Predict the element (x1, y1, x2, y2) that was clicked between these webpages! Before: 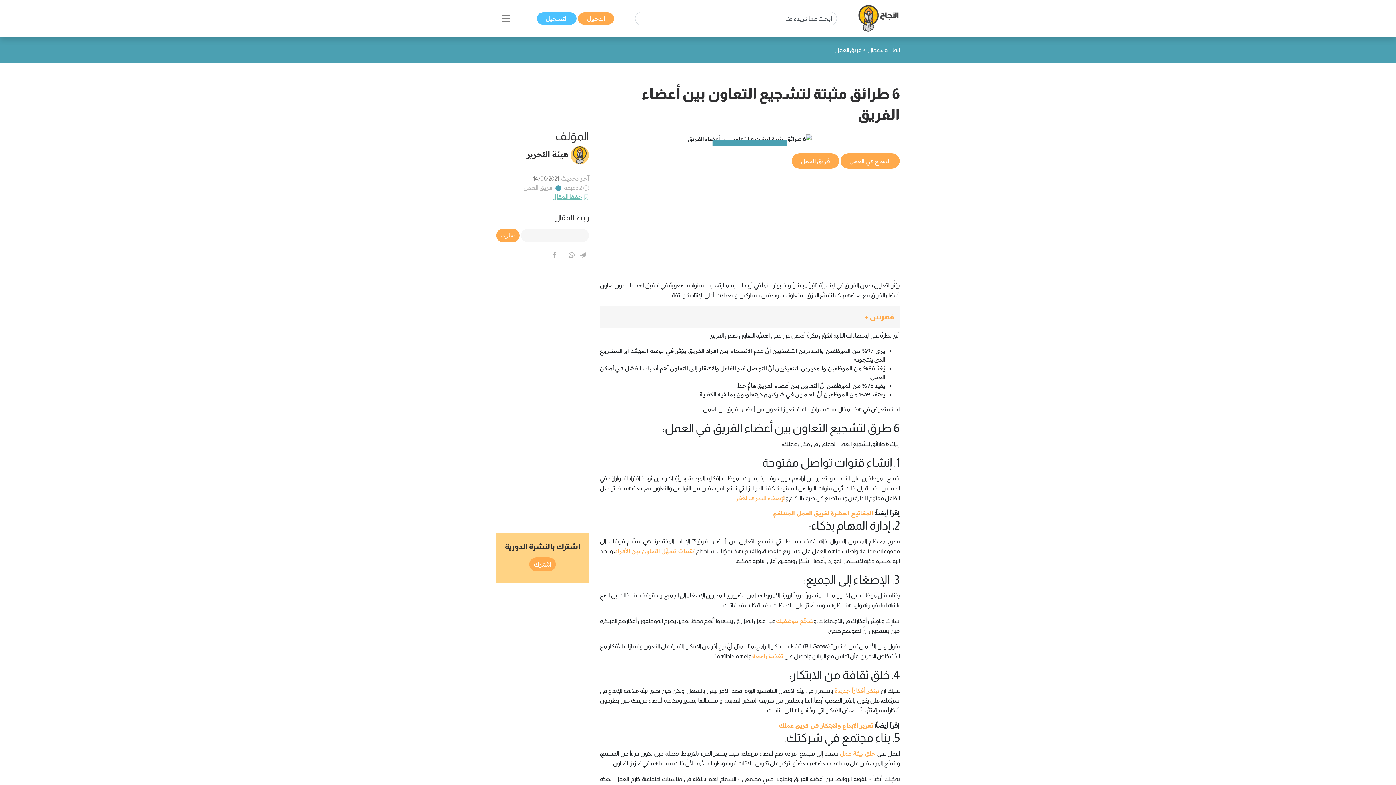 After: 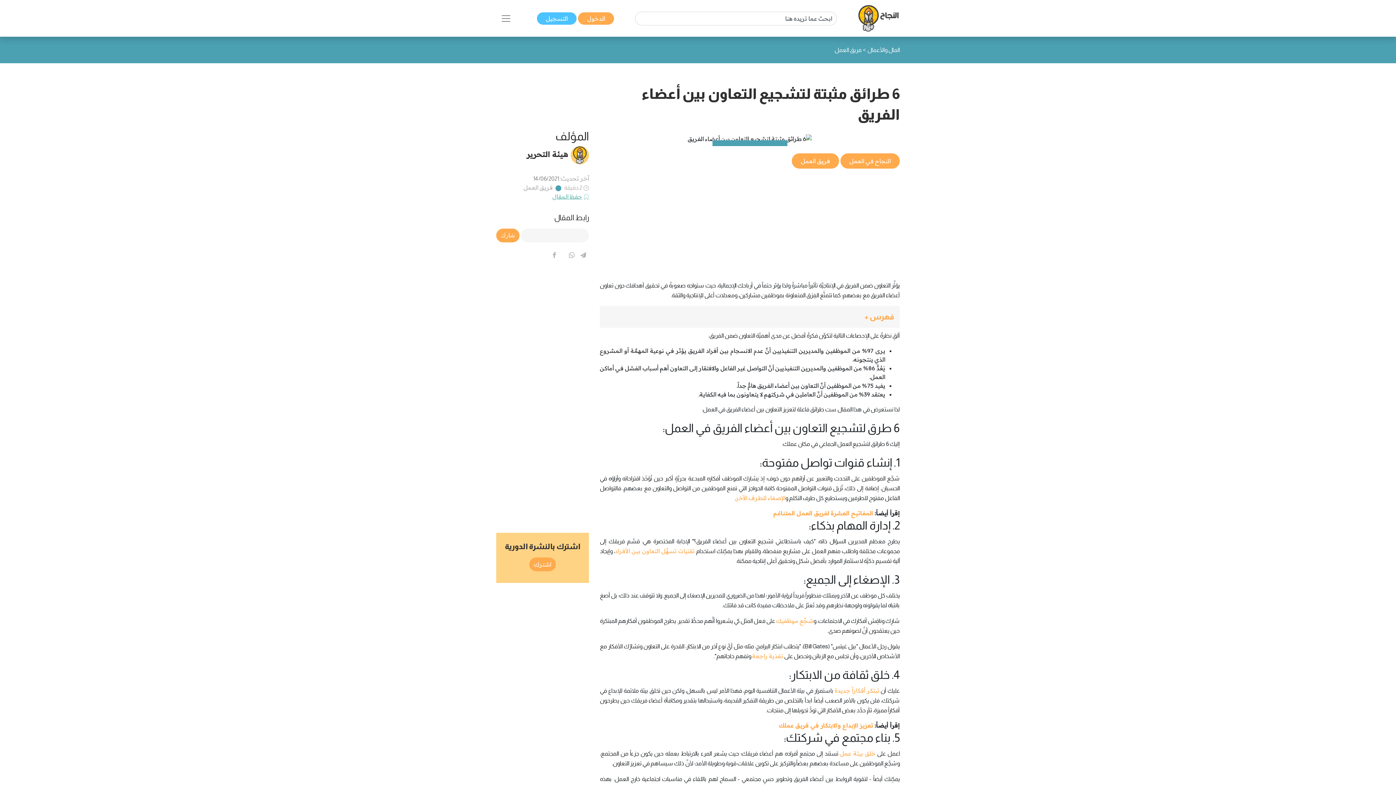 Action: bbox: (568, 251, 574, 259)